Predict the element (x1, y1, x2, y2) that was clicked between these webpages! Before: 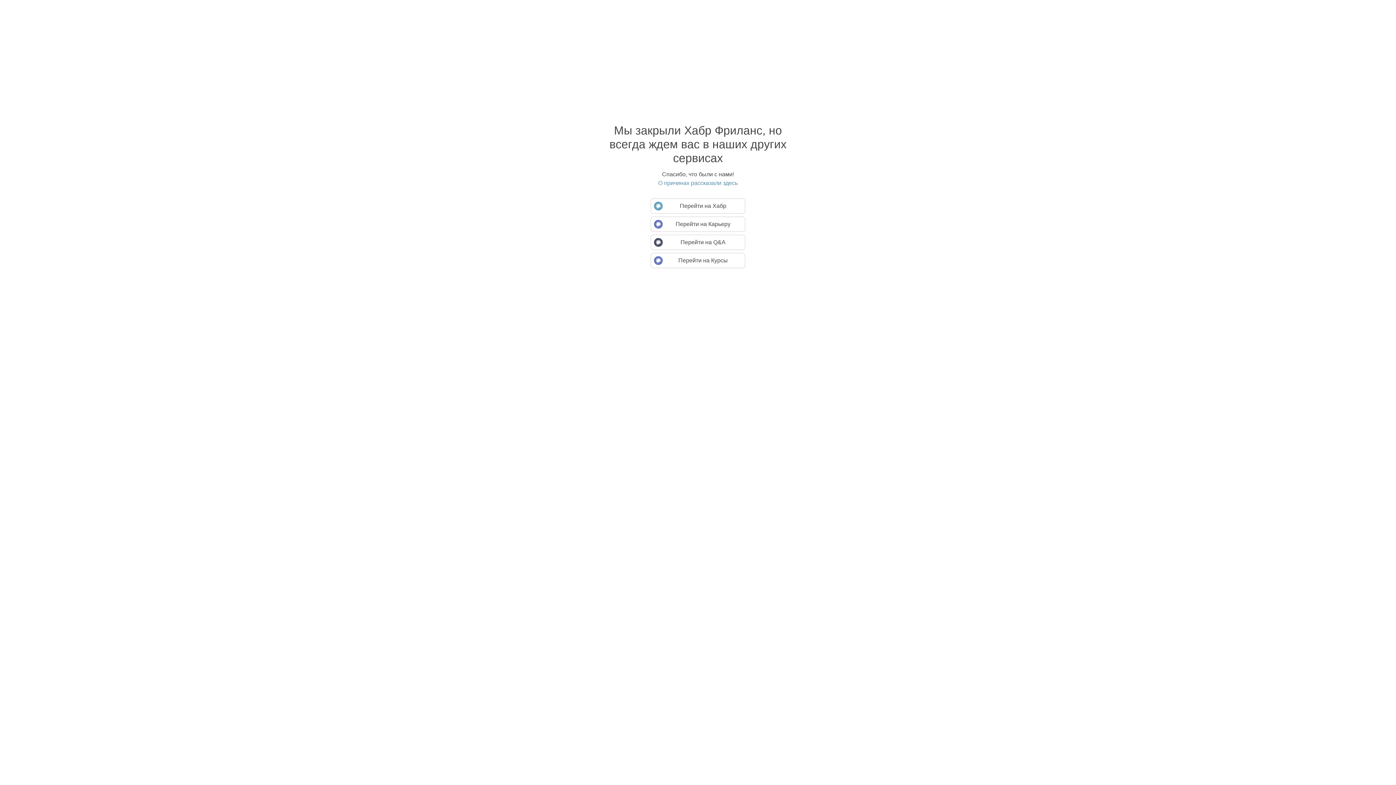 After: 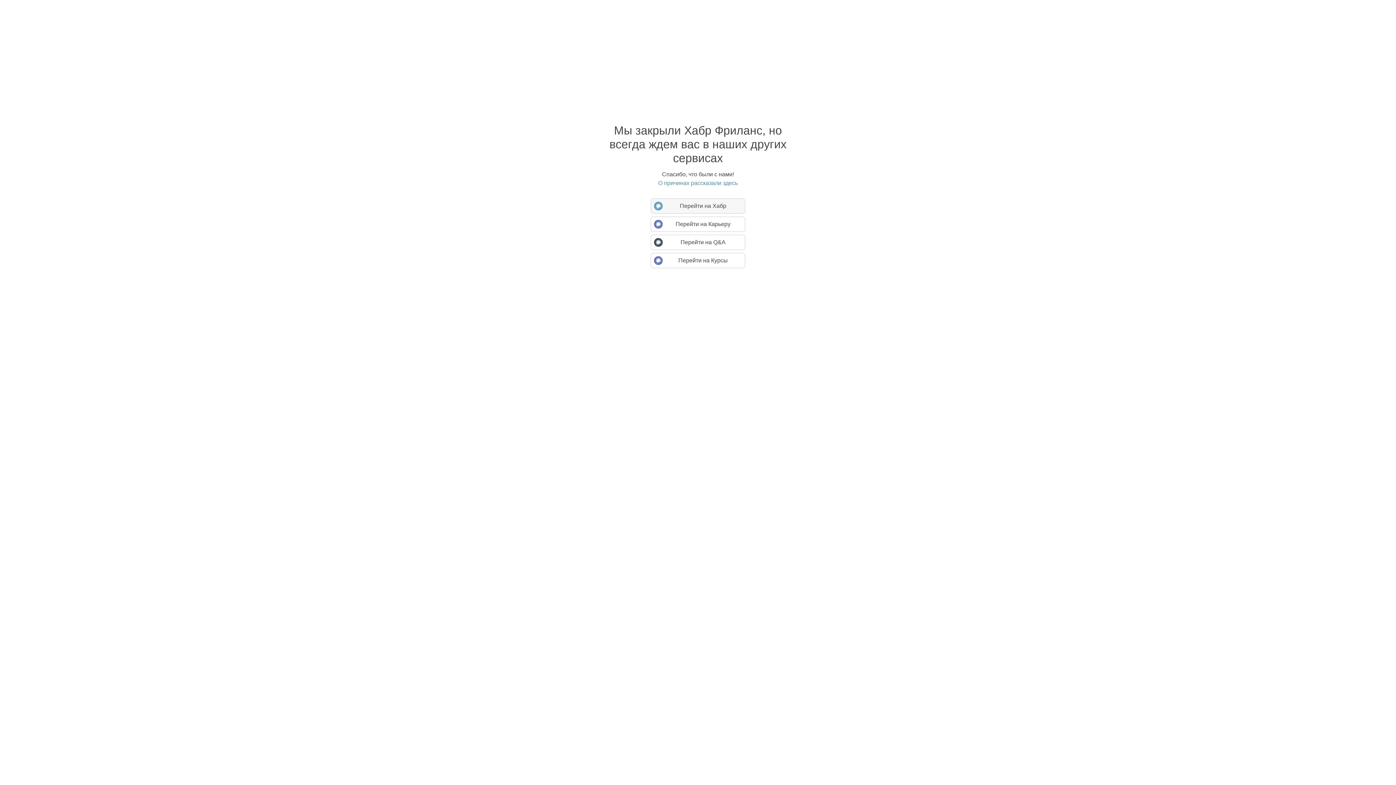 Action: label: Перейти на Хабр bbox: (650, 198, 745, 213)